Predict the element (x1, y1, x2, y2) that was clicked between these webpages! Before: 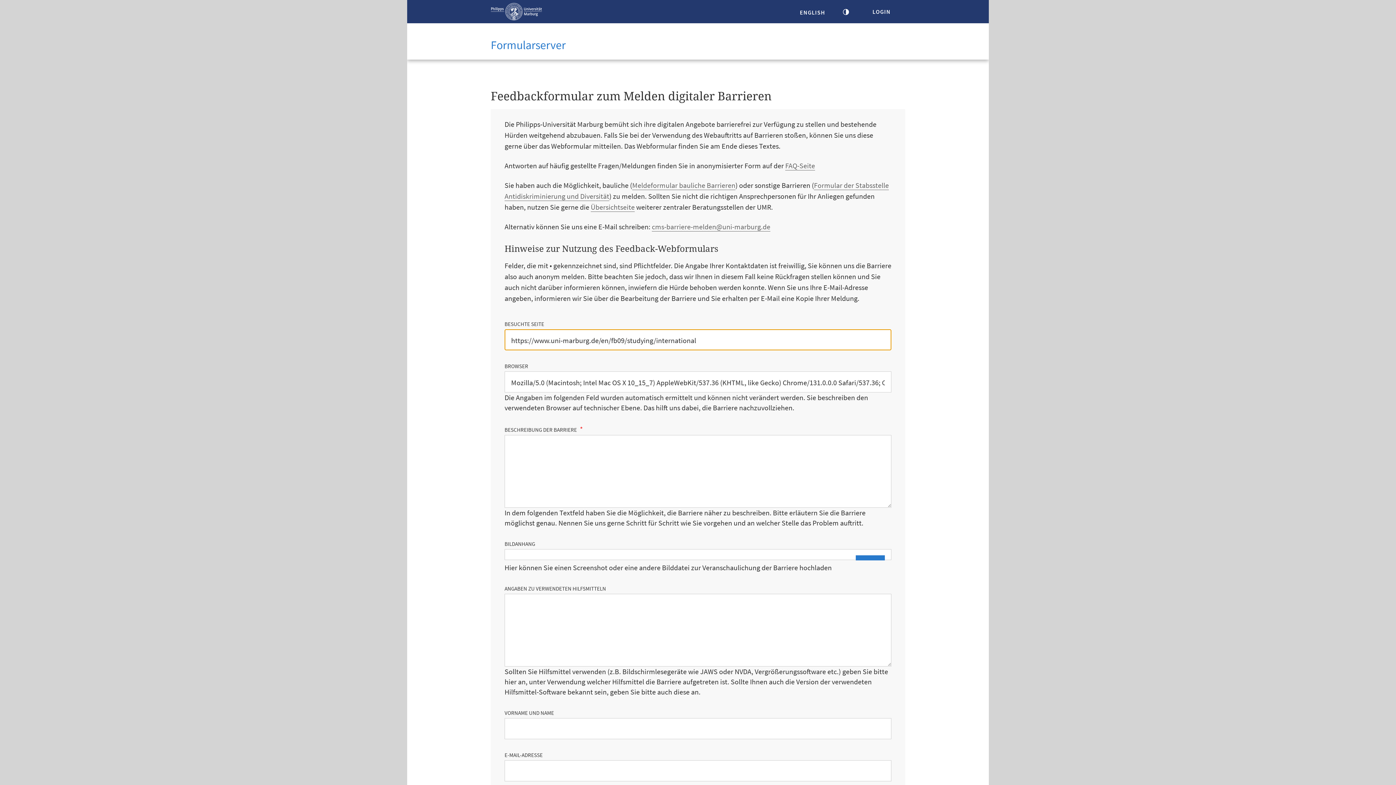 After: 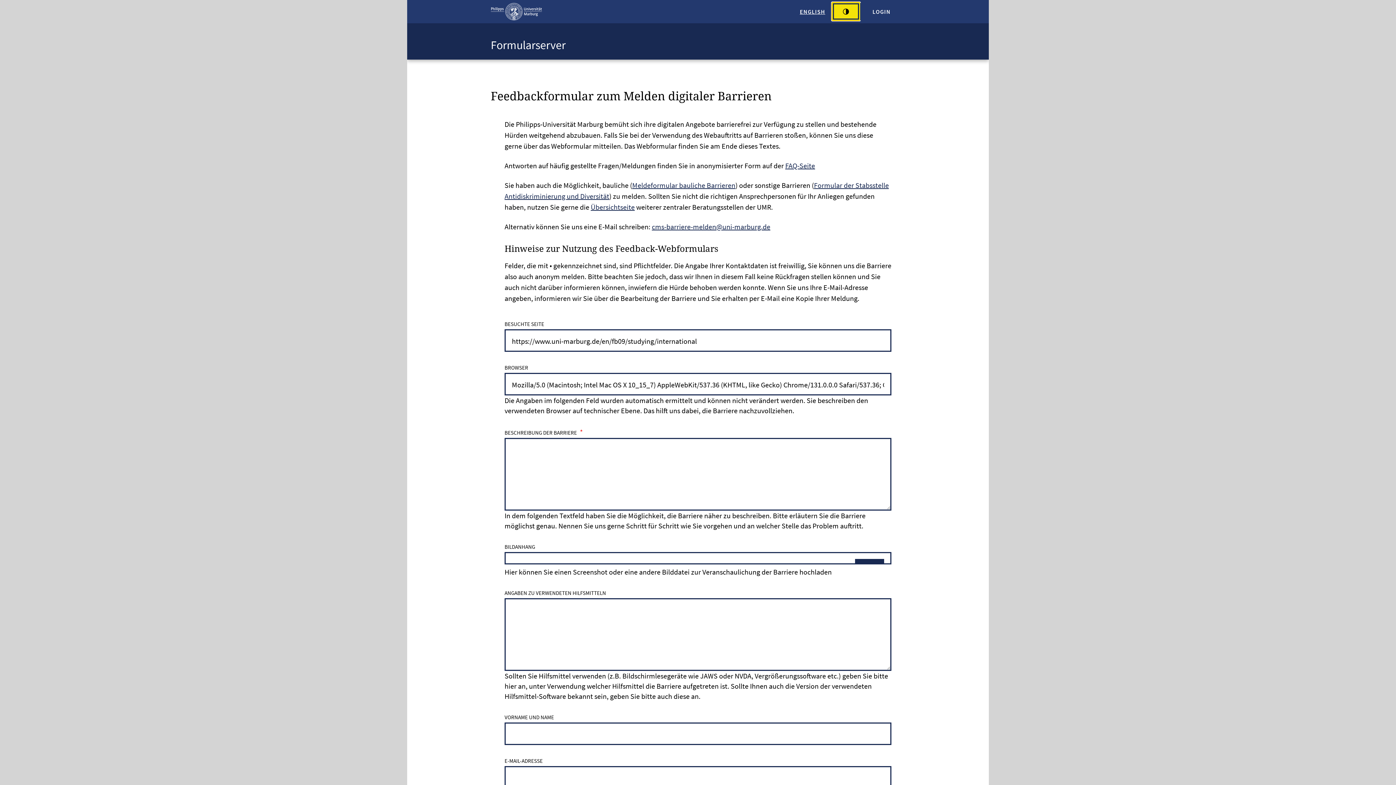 Action: label: Kontrastreiche Version bbox: (834, 4, 858, 18)